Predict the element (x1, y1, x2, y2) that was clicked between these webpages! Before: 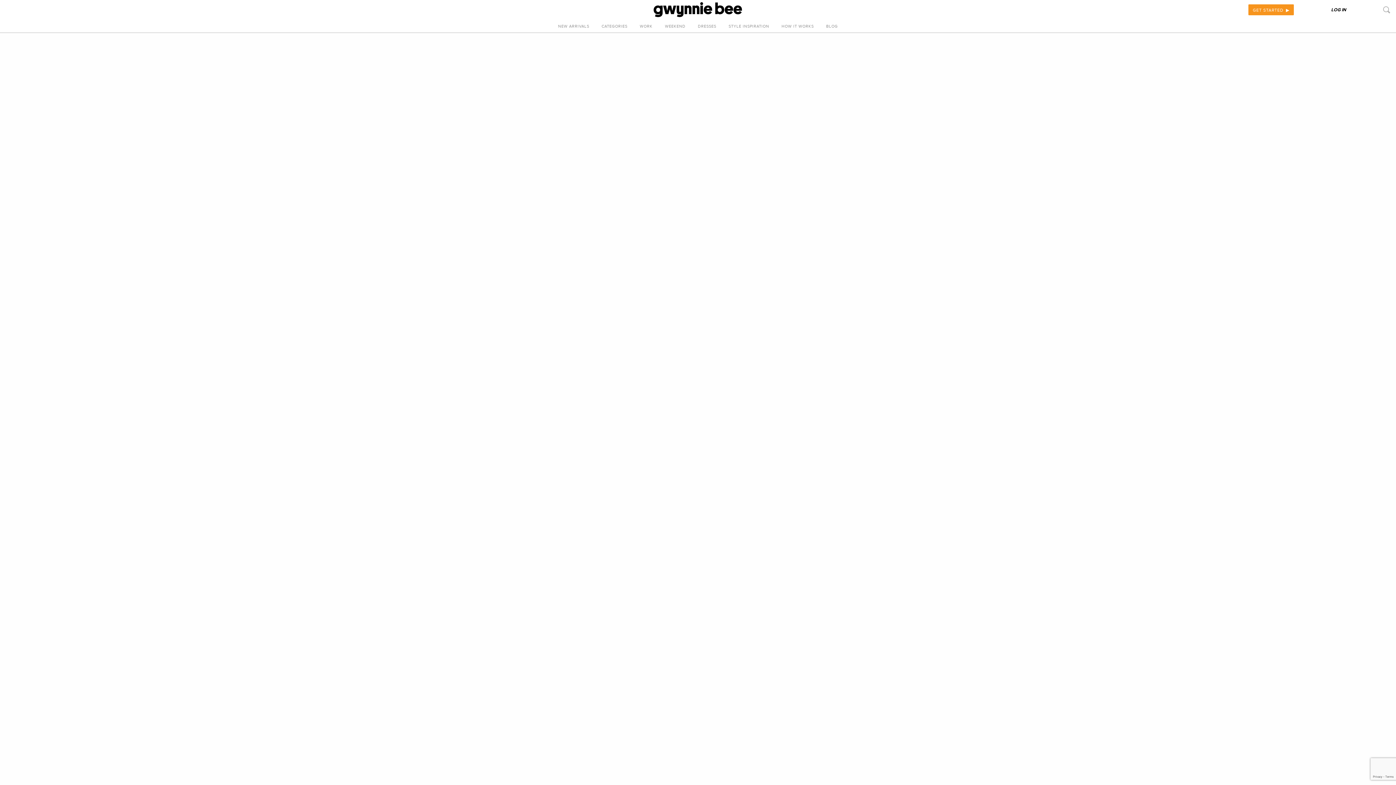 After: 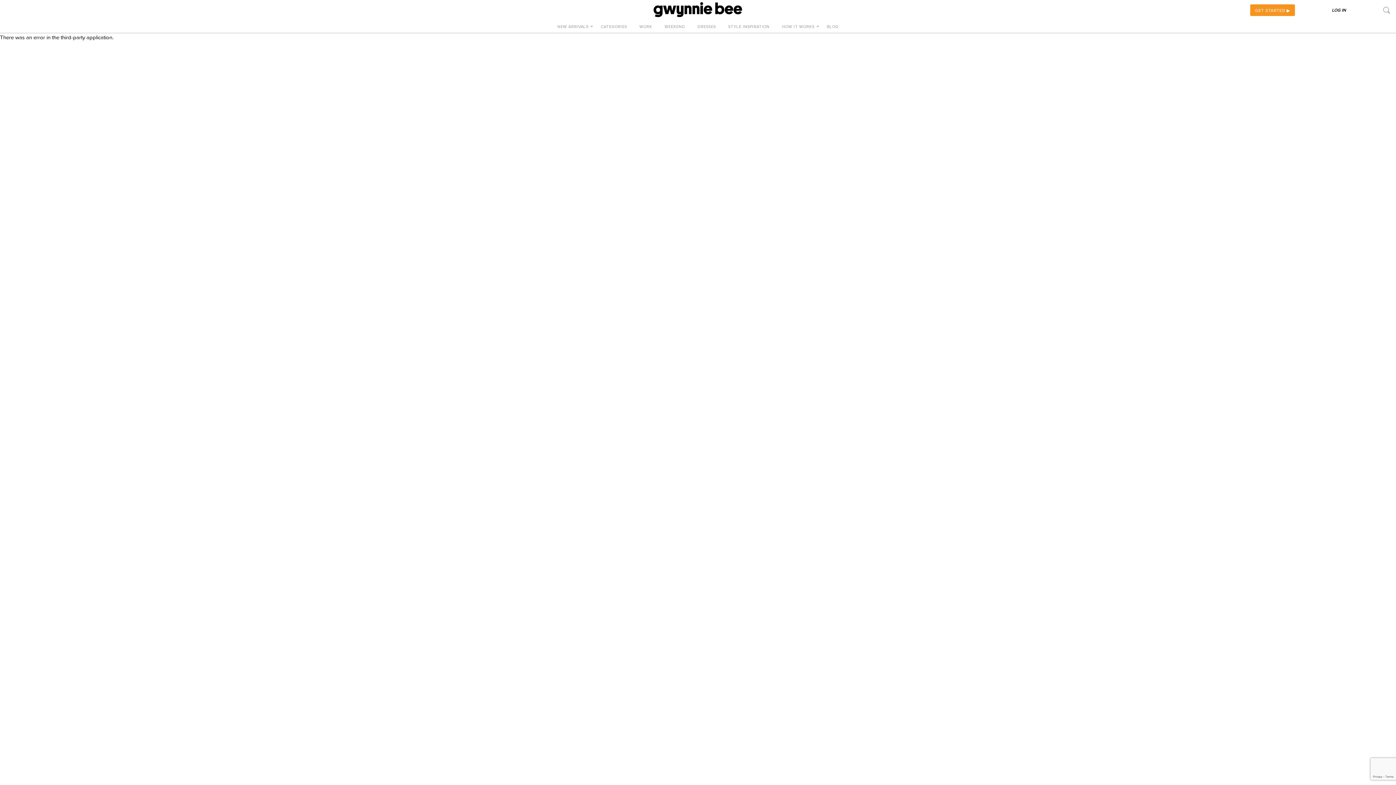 Action: bbox: (692, 20, 722, 32) label: DRESSES